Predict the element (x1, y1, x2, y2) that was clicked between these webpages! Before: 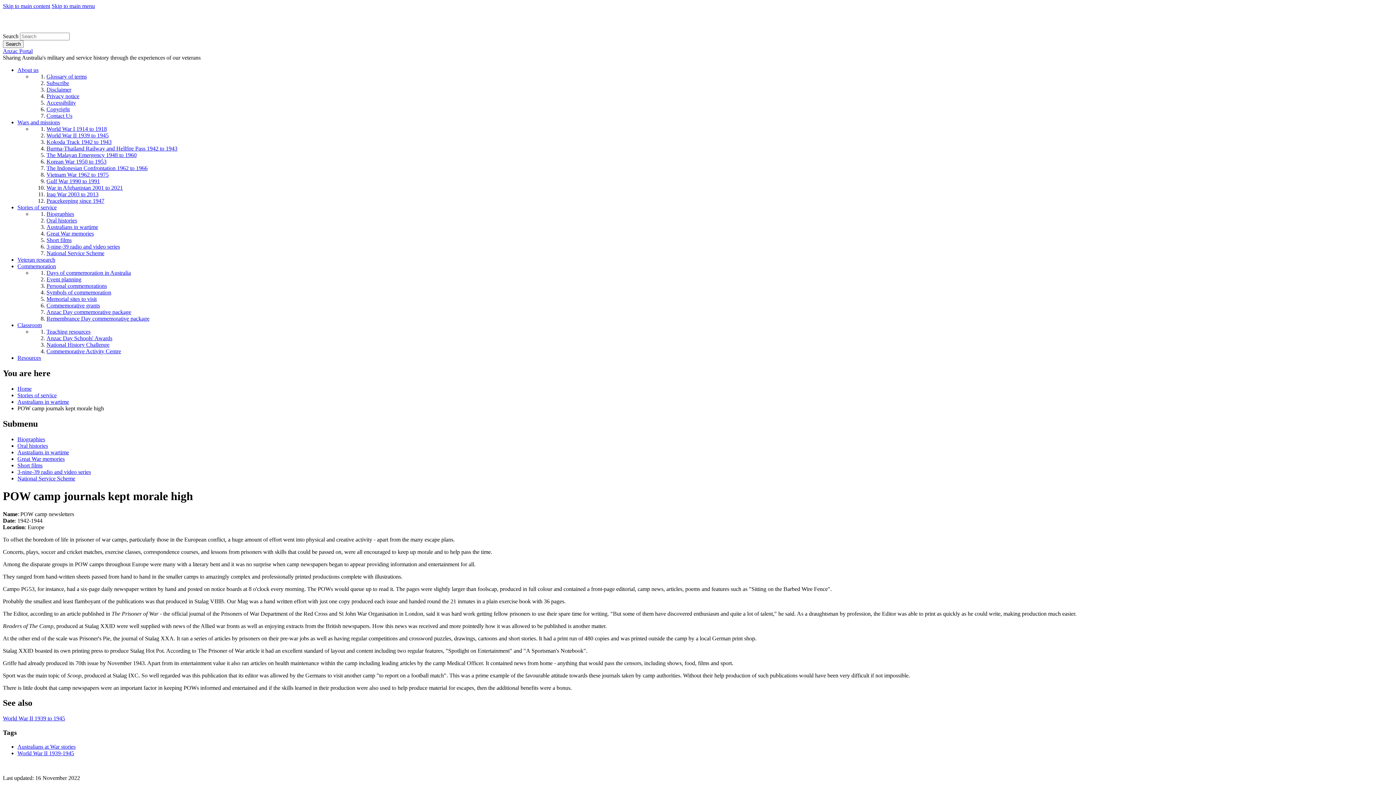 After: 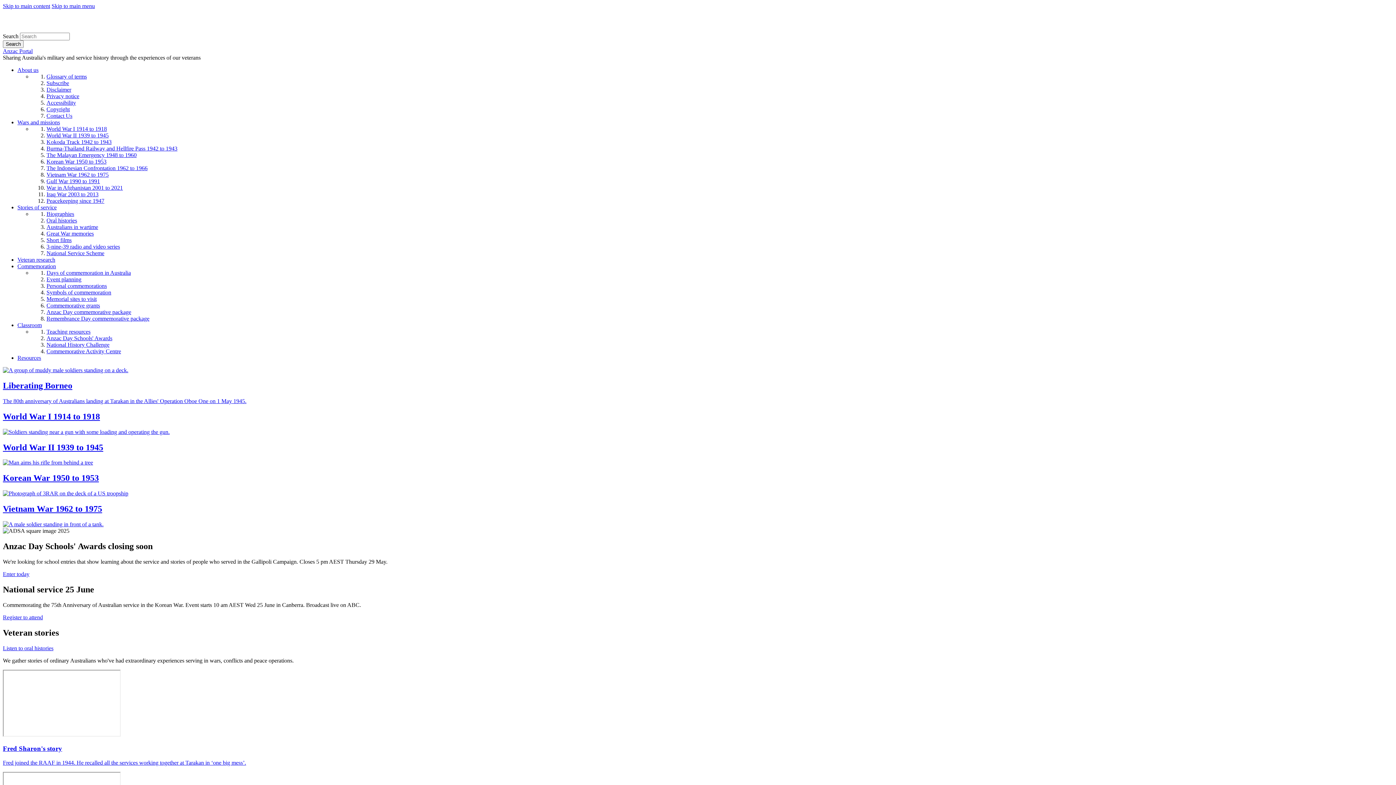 Action: bbox: (2, 26, 109, 32)